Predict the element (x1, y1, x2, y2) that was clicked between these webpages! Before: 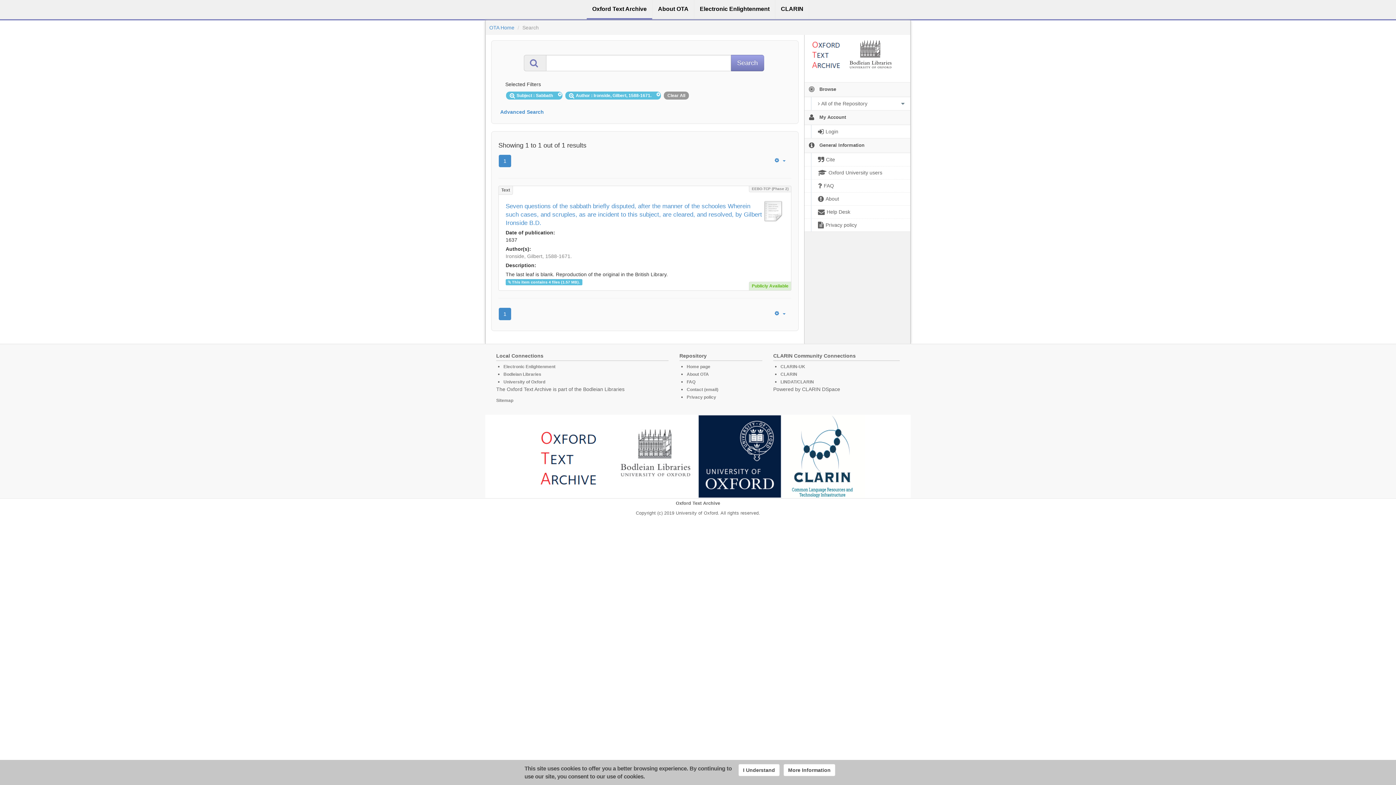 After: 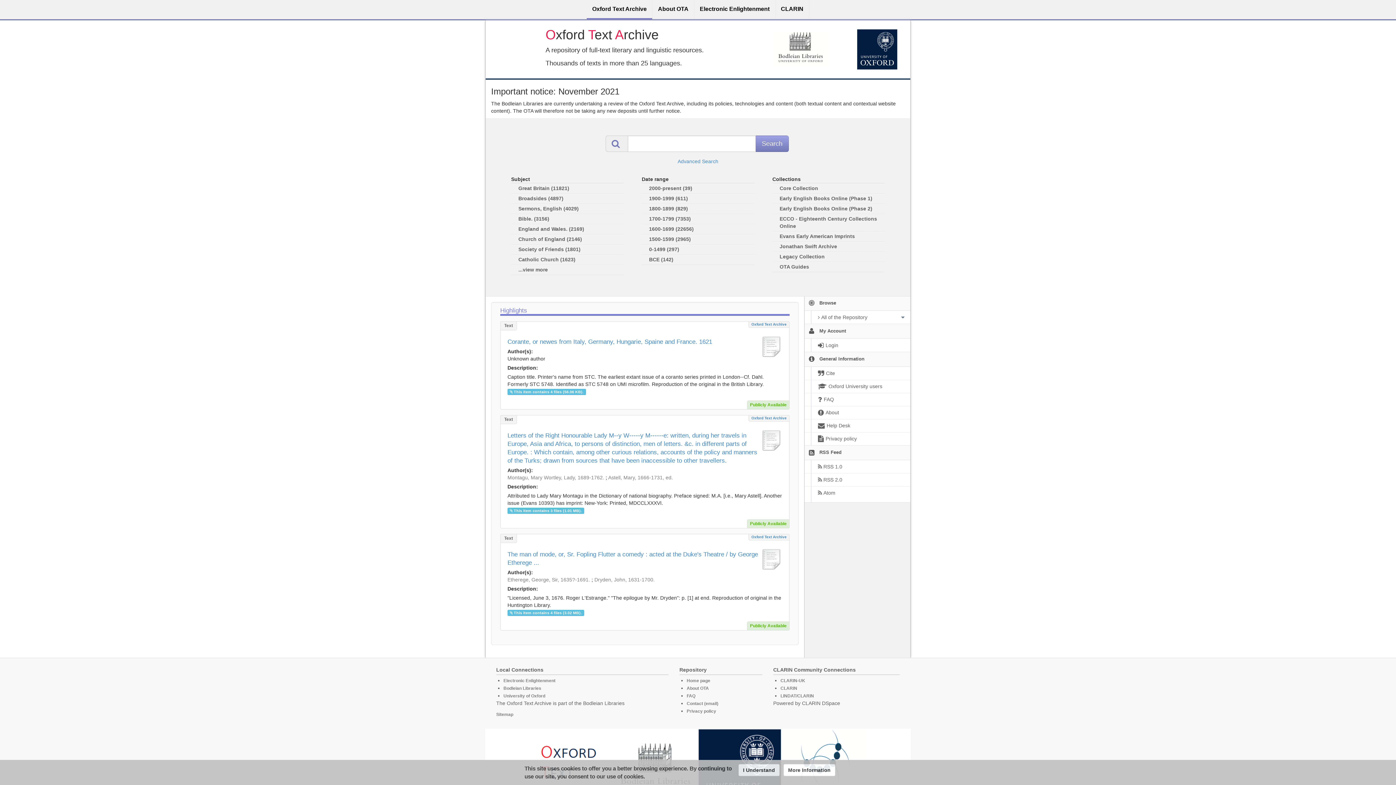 Action: label: OTA Home bbox: (489, 24, 514, 30)